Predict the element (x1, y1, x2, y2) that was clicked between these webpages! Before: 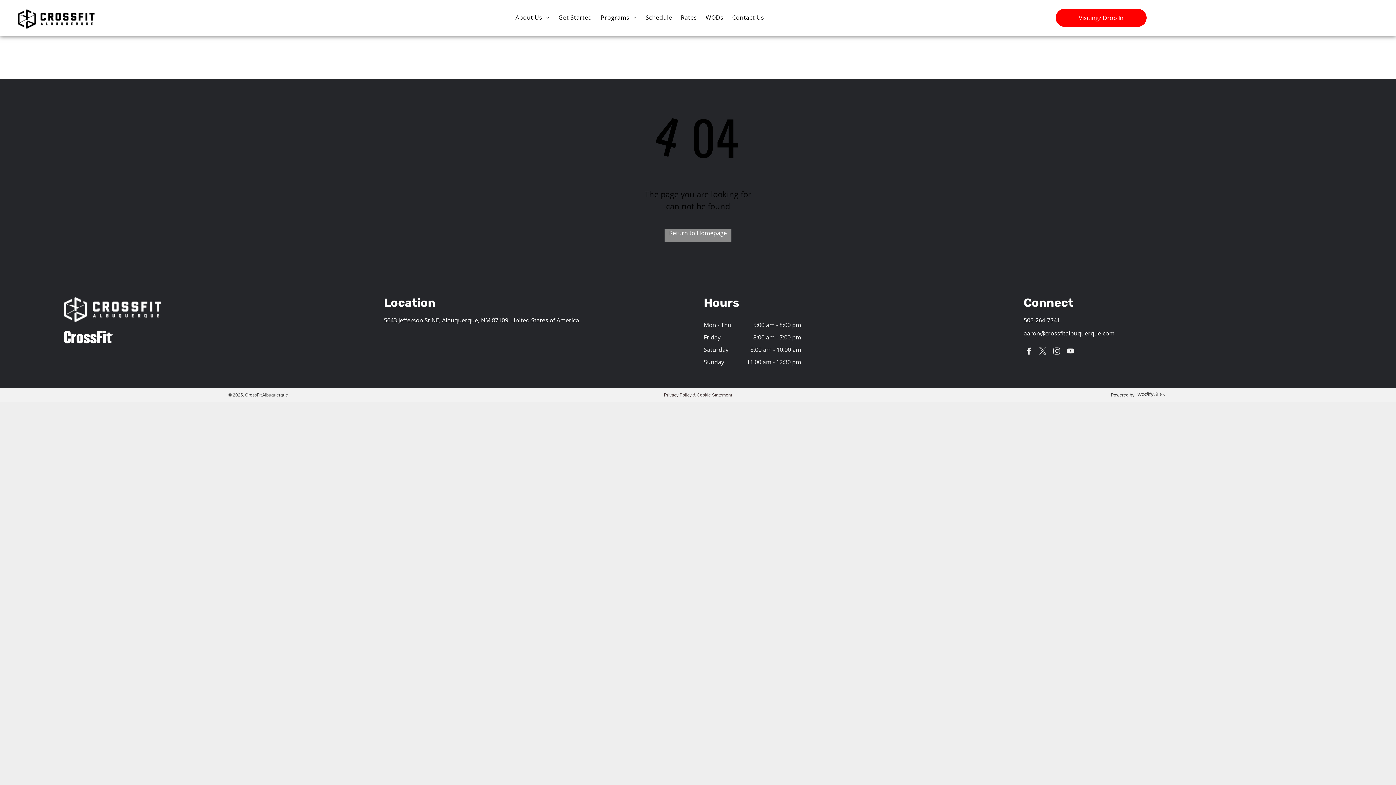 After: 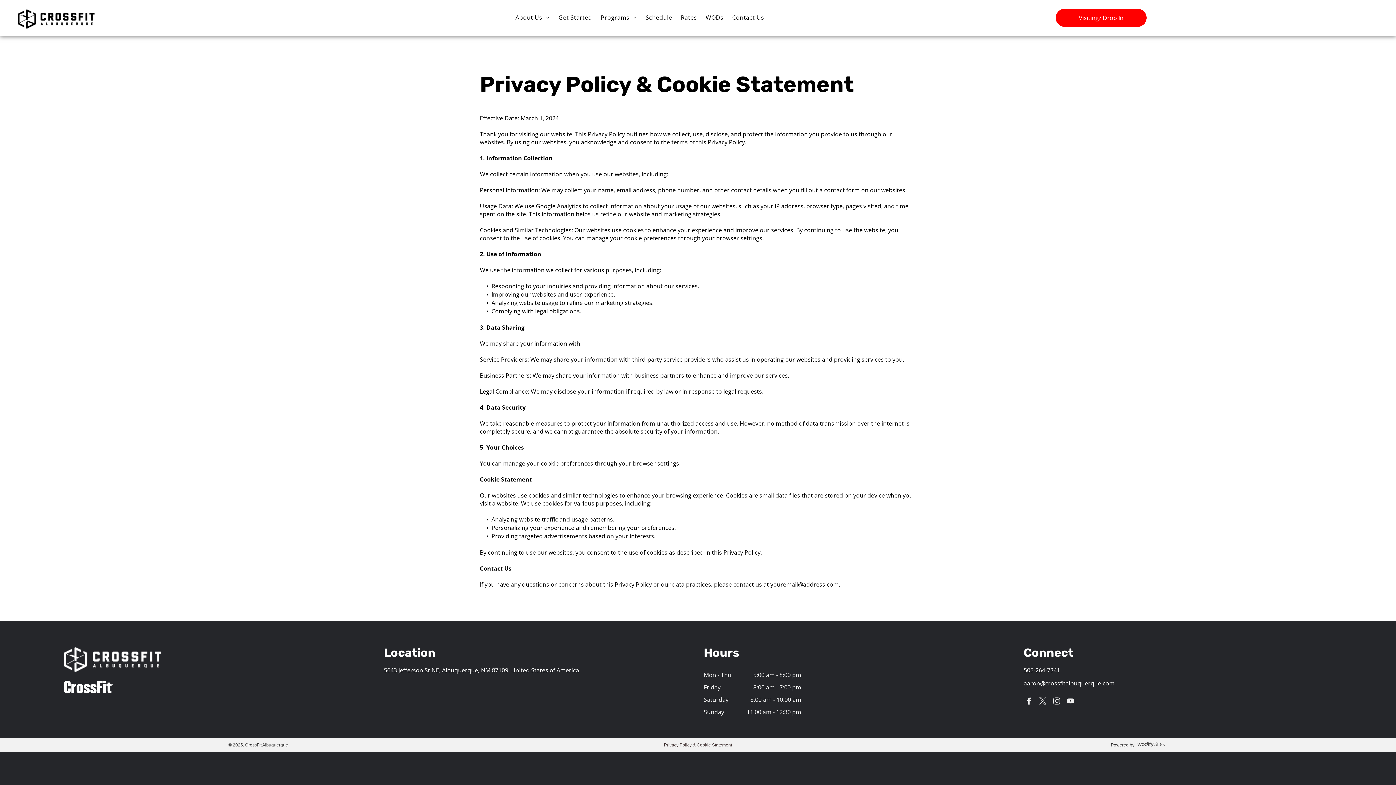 Action: bbox: (664, 392, 732, 397) label: Privacy Policy & Cookie Statement